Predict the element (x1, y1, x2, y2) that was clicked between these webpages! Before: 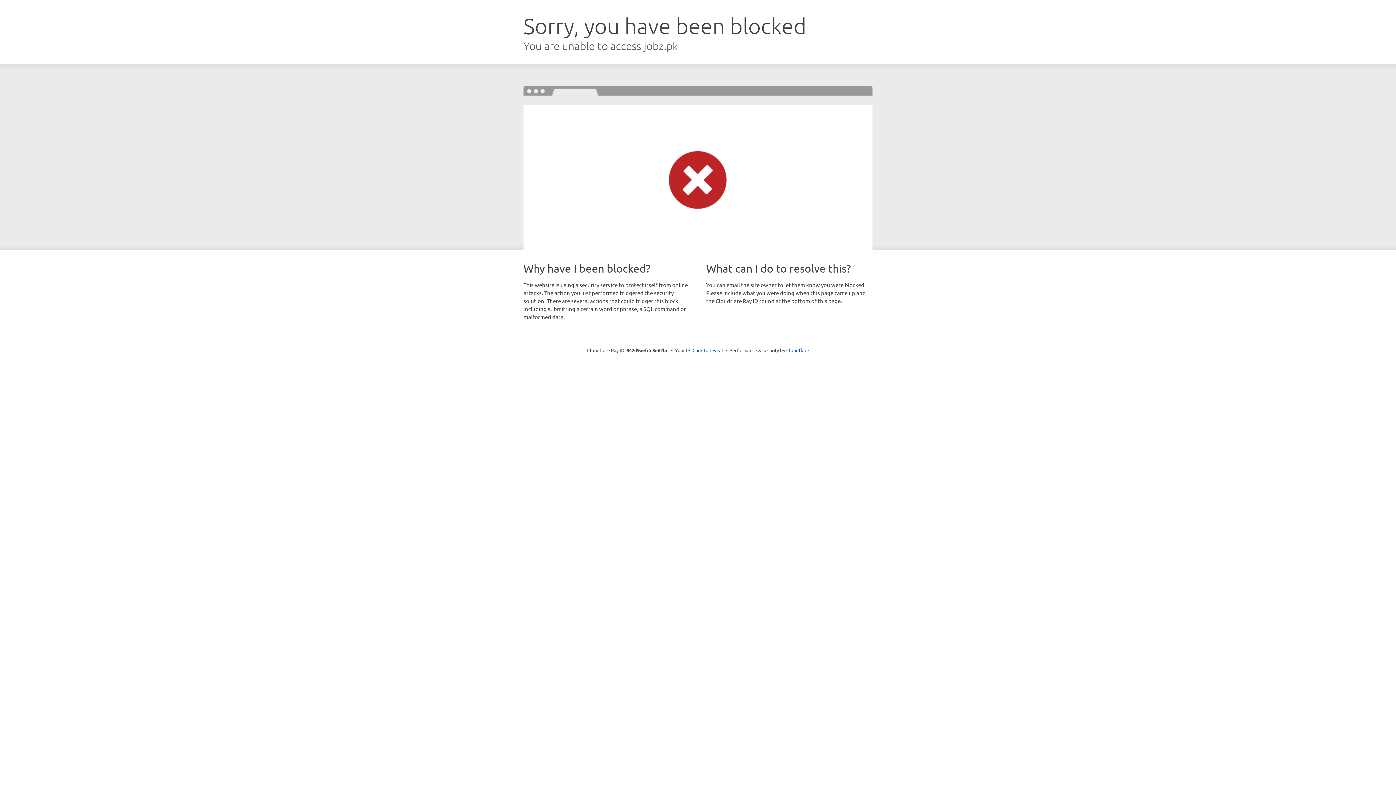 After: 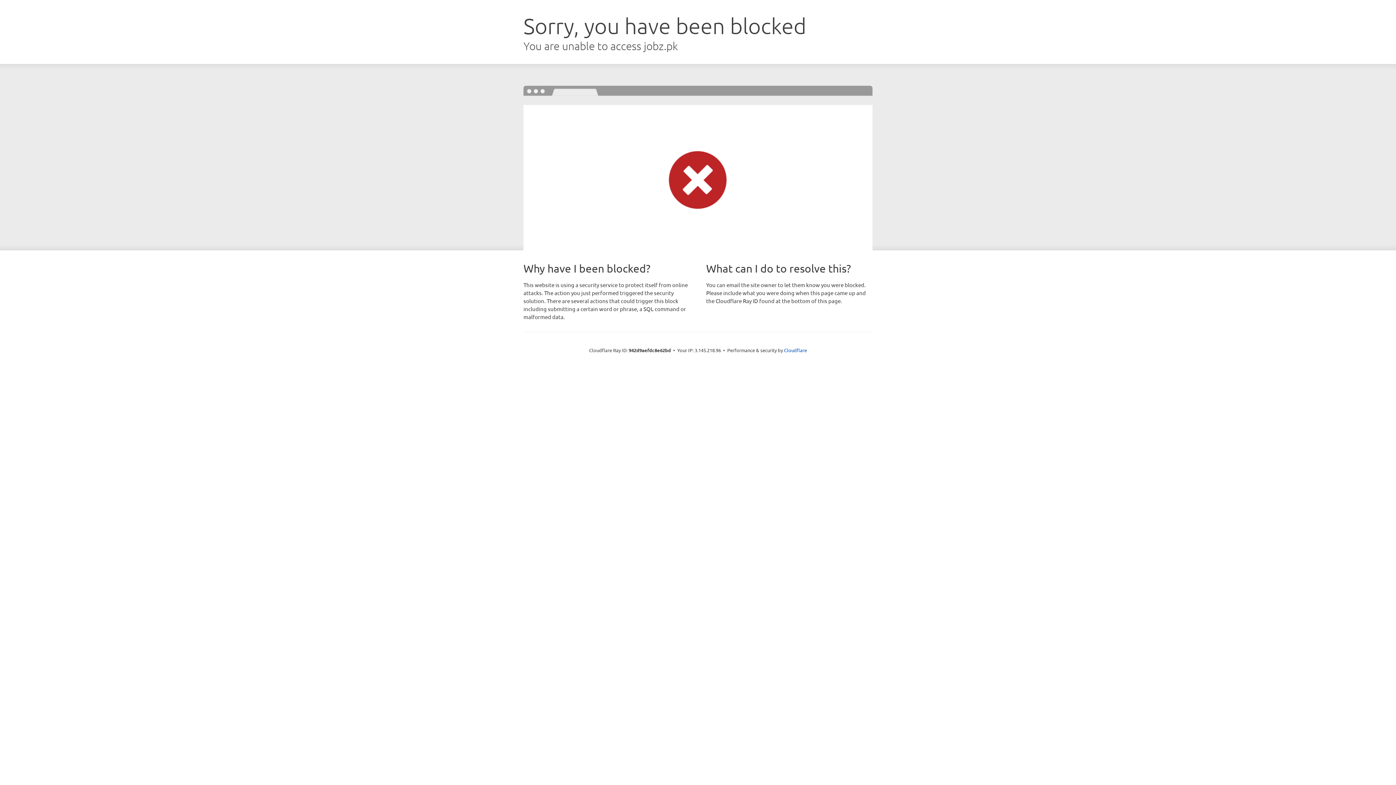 Action: bbox: (692, 346, 723, 353) label: Click to reveal